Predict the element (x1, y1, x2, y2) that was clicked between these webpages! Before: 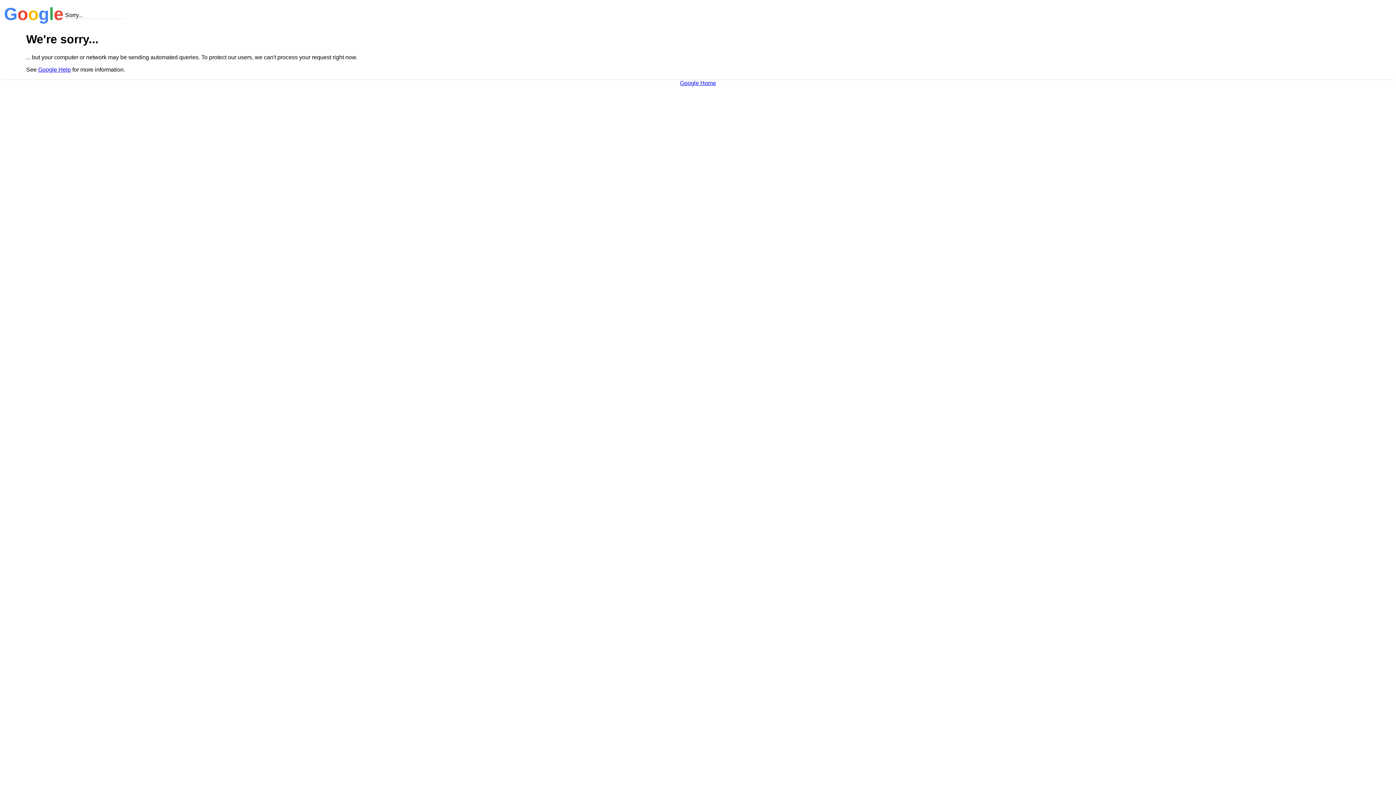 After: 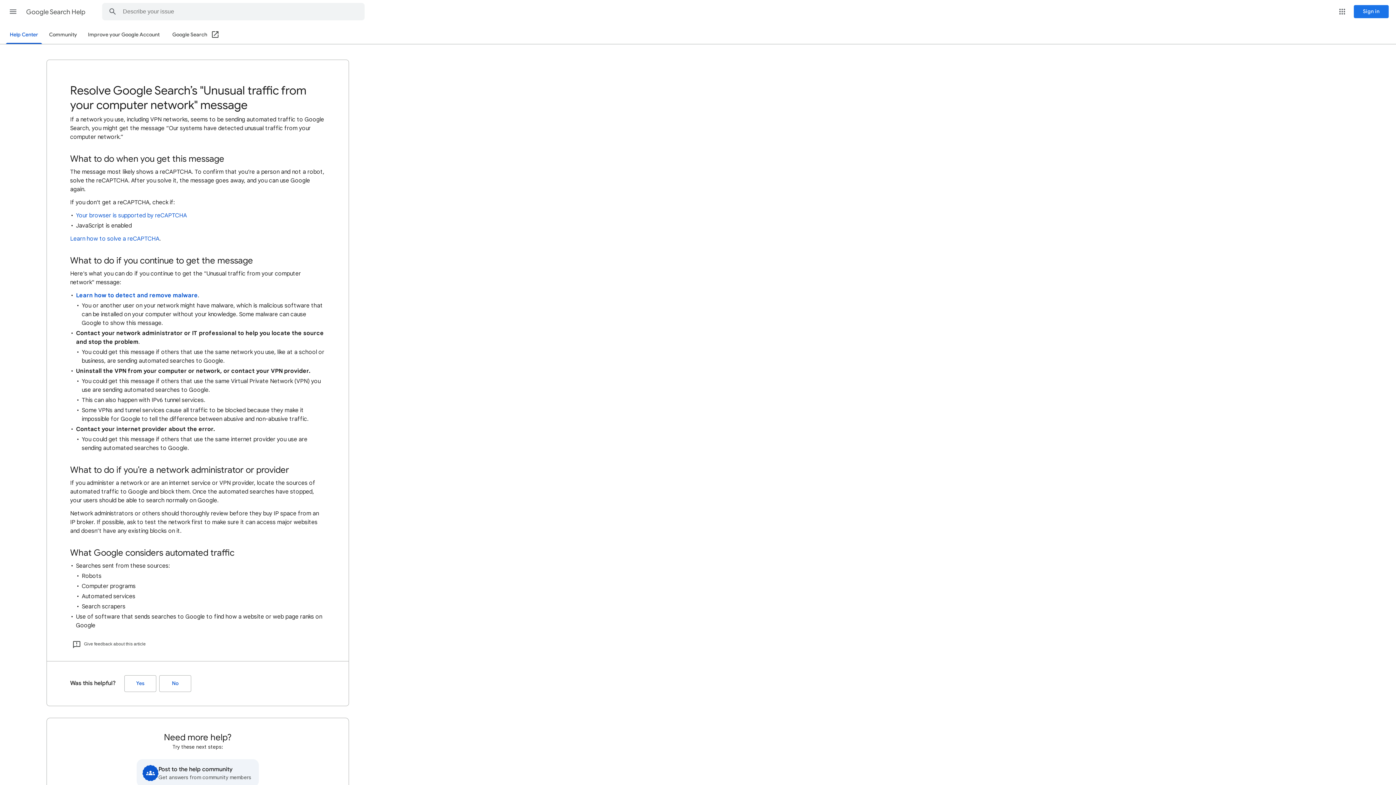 Action: bbox: (38, 66, 70, 72) label: Google Help